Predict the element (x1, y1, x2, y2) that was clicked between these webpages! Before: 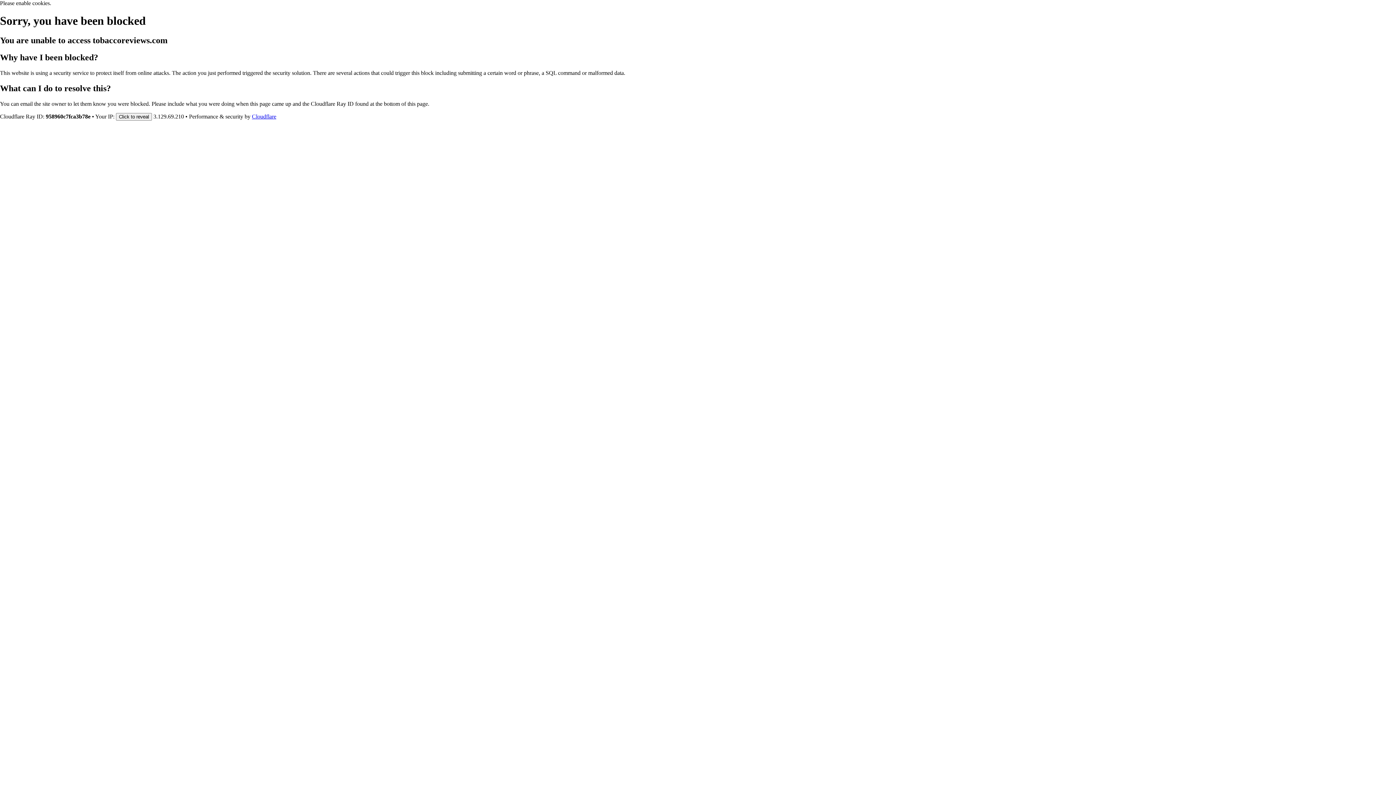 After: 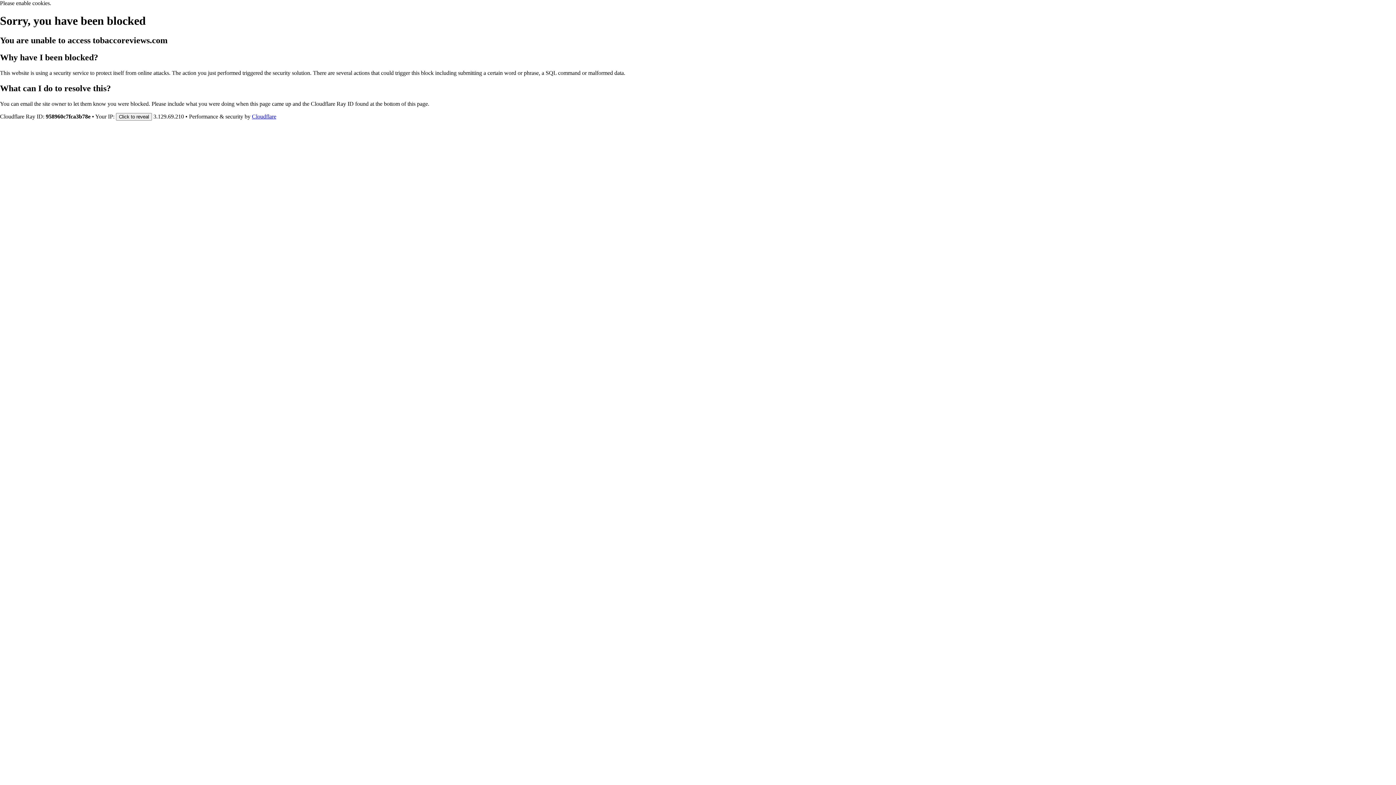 Action: bbox: (252, 113, 276, 119) label: Cloudflare